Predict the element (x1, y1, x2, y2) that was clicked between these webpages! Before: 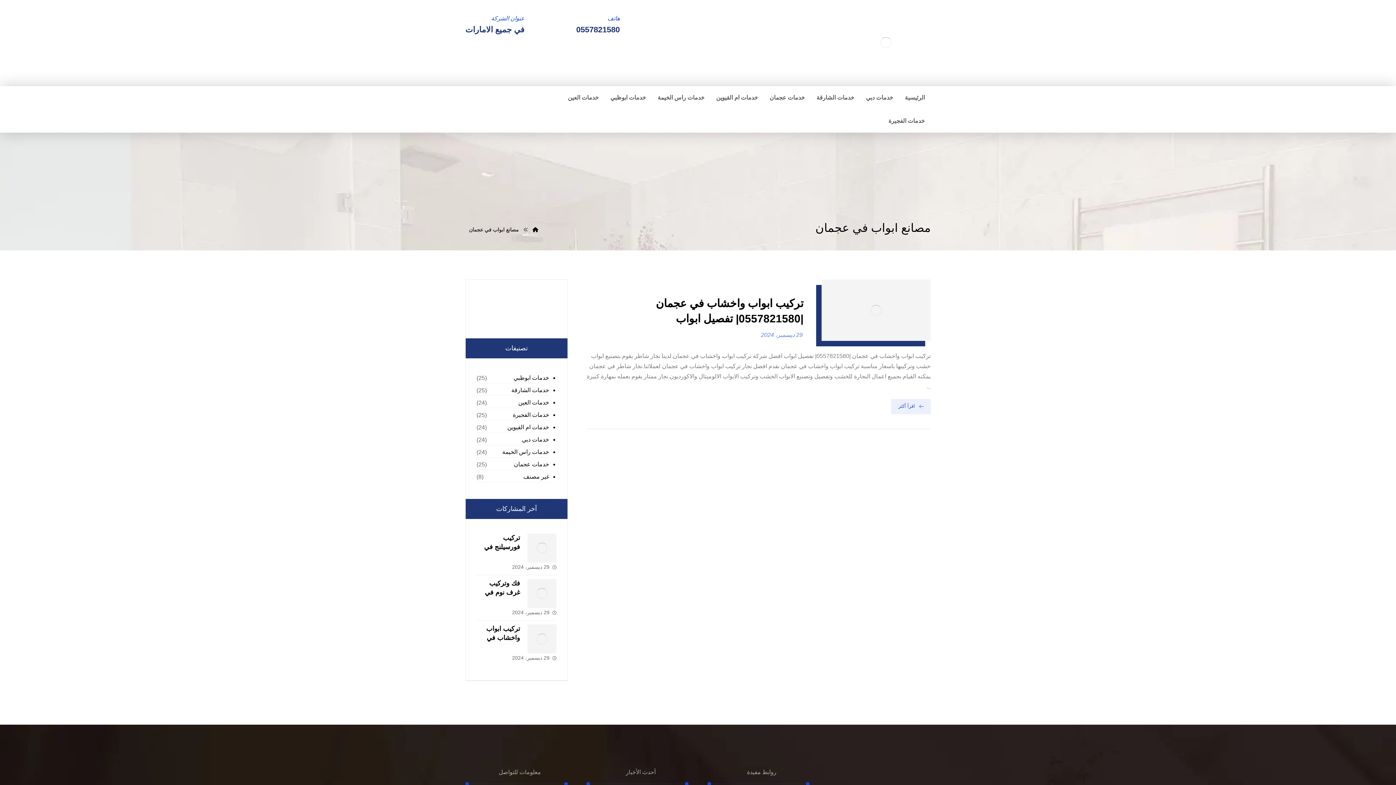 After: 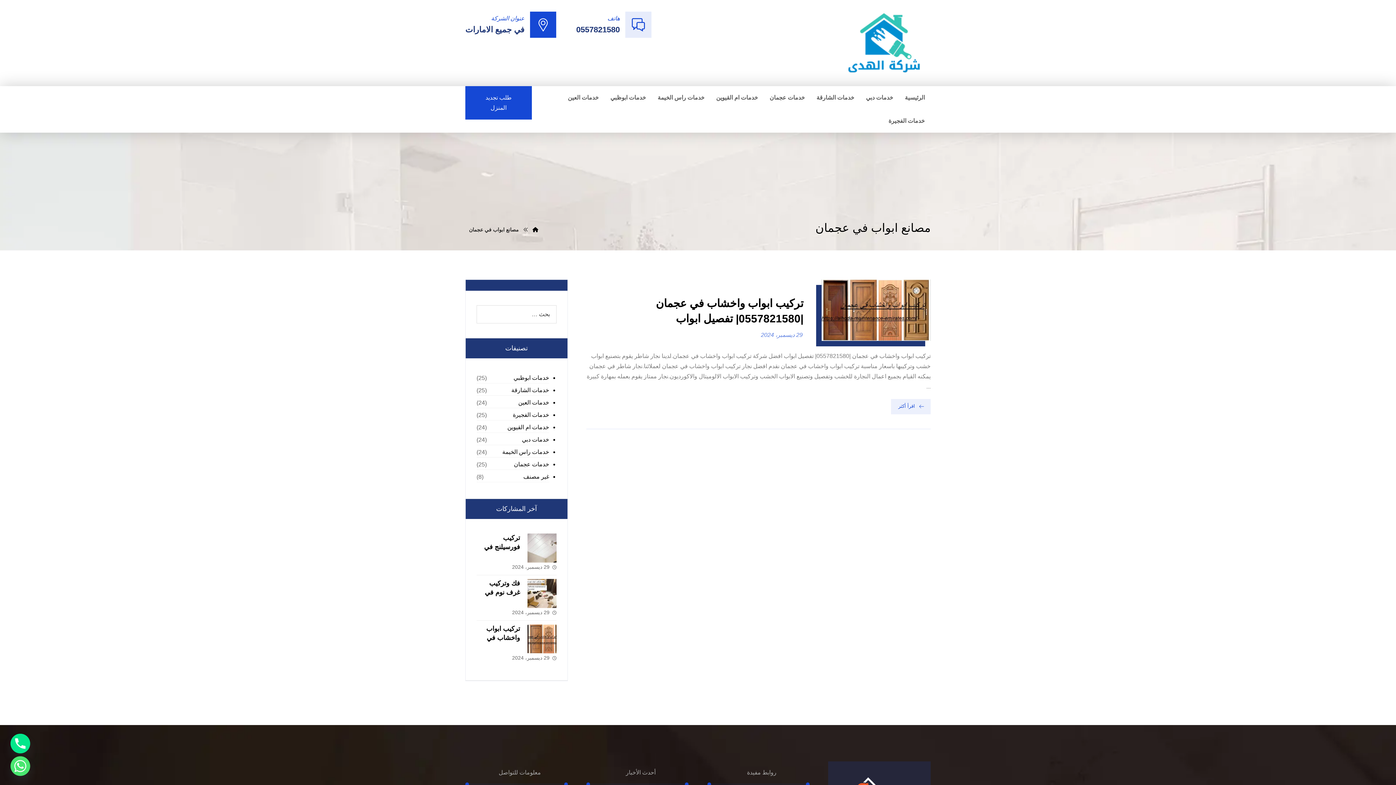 Action: bbox: (465, 11, 554, 37) label: عنوان الشركة
في جميع الامارات